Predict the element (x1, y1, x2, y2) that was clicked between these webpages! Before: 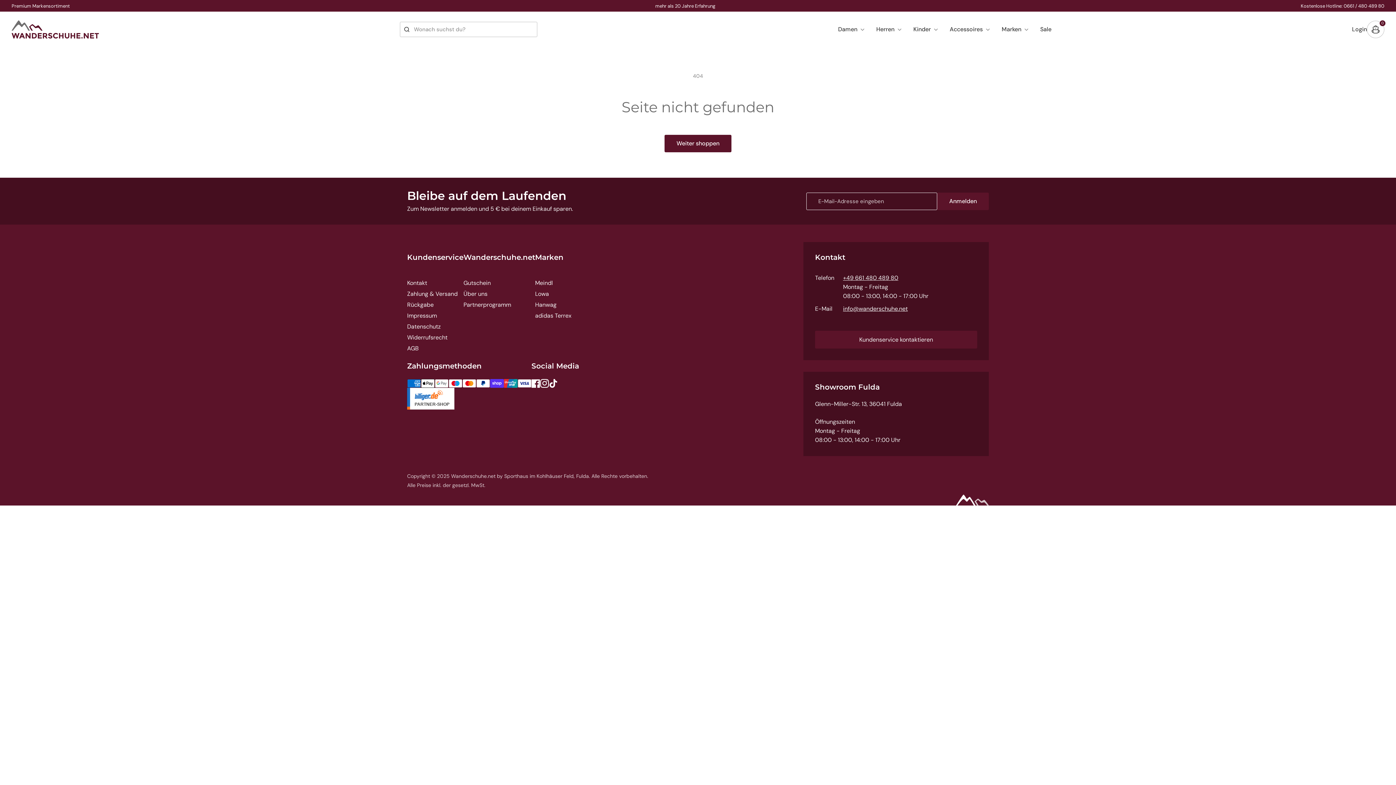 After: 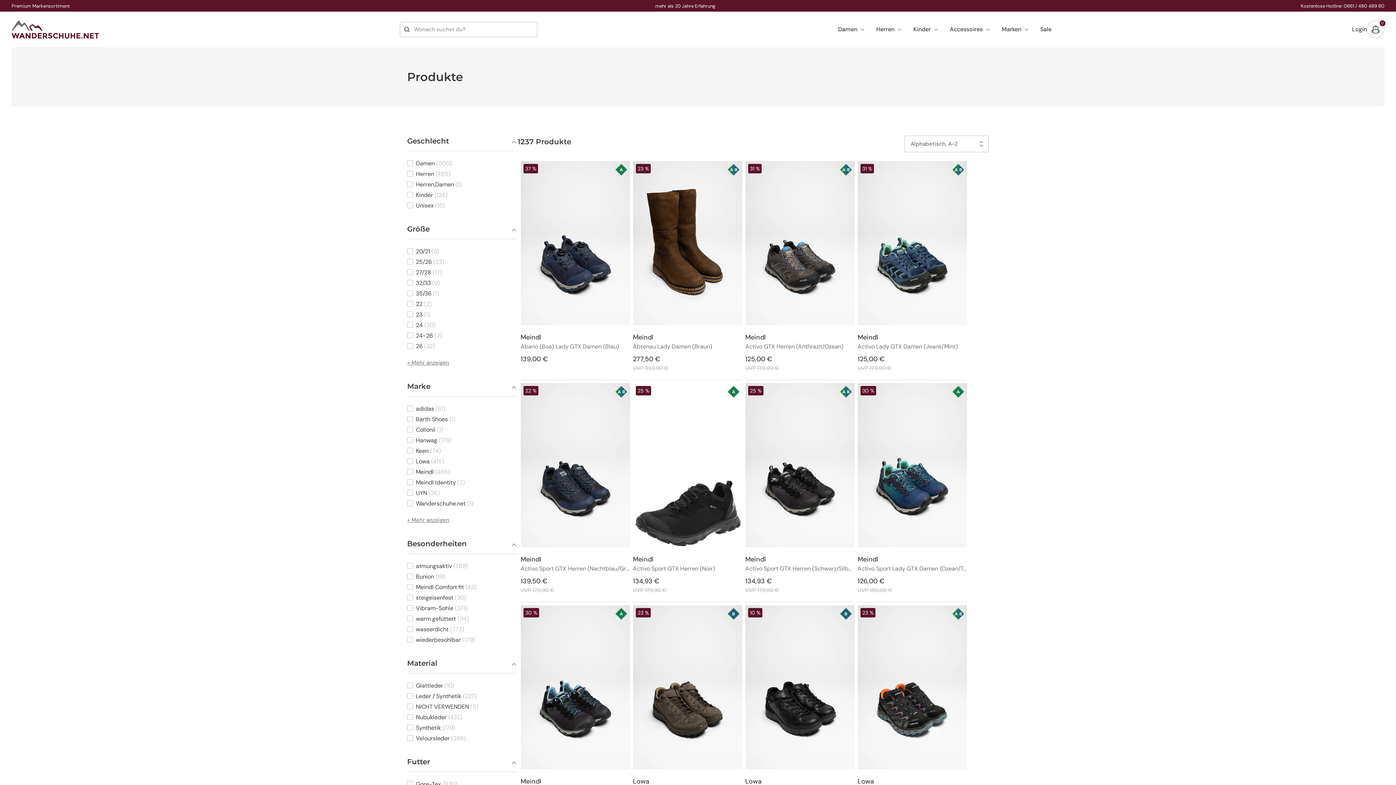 Action: label: Weiter shoppen bbox: (664, 134, 731, 152)